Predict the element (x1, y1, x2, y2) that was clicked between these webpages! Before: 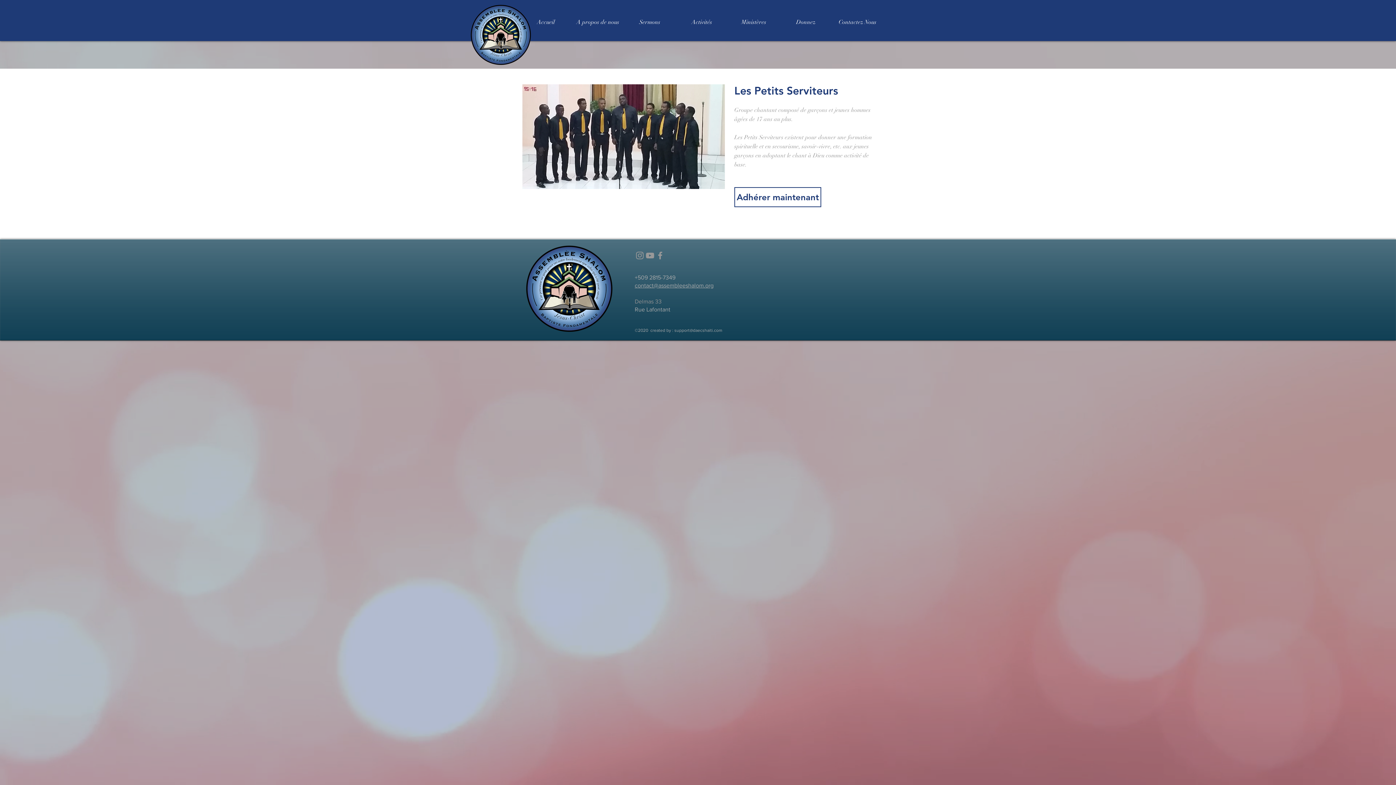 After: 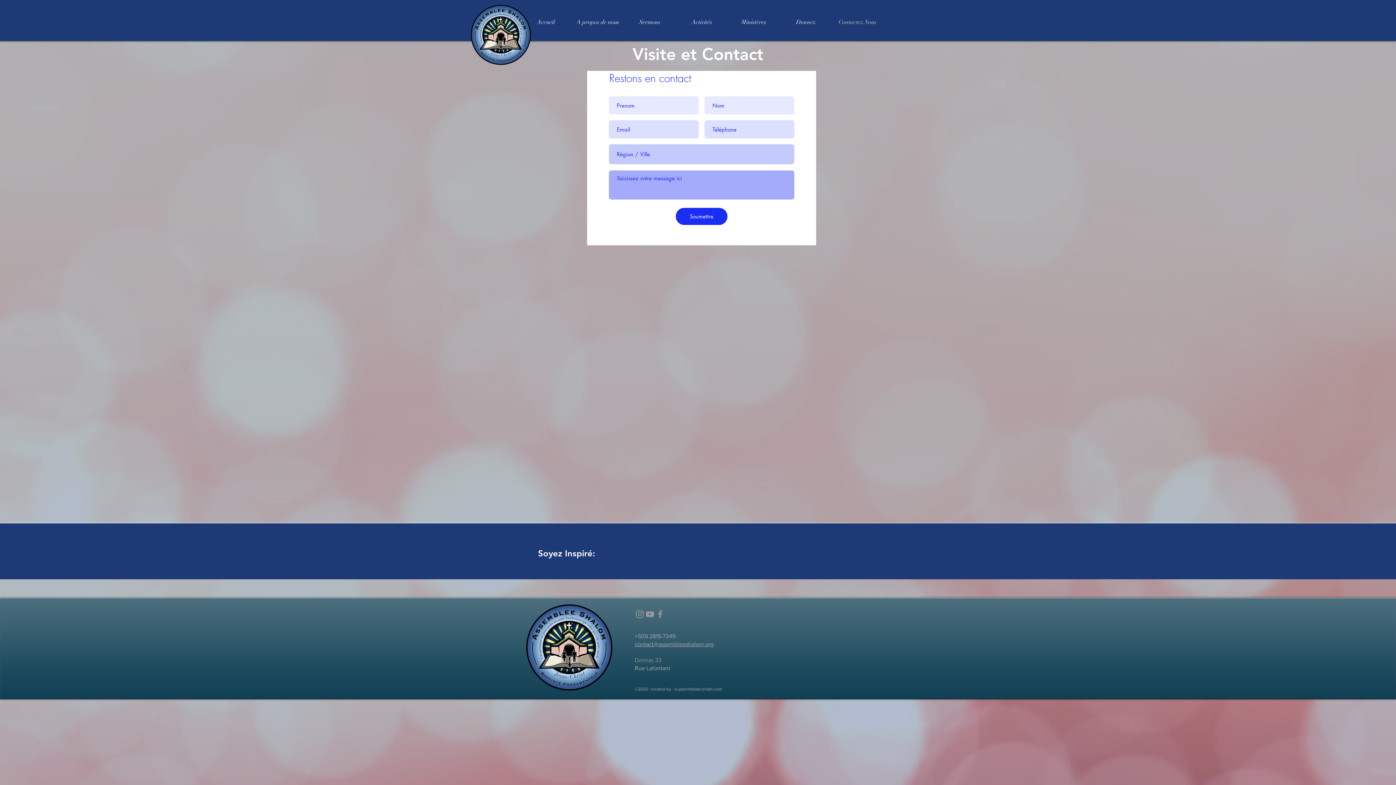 Action: label: Contactez Nous bbox: (832, 9, 883, 34)